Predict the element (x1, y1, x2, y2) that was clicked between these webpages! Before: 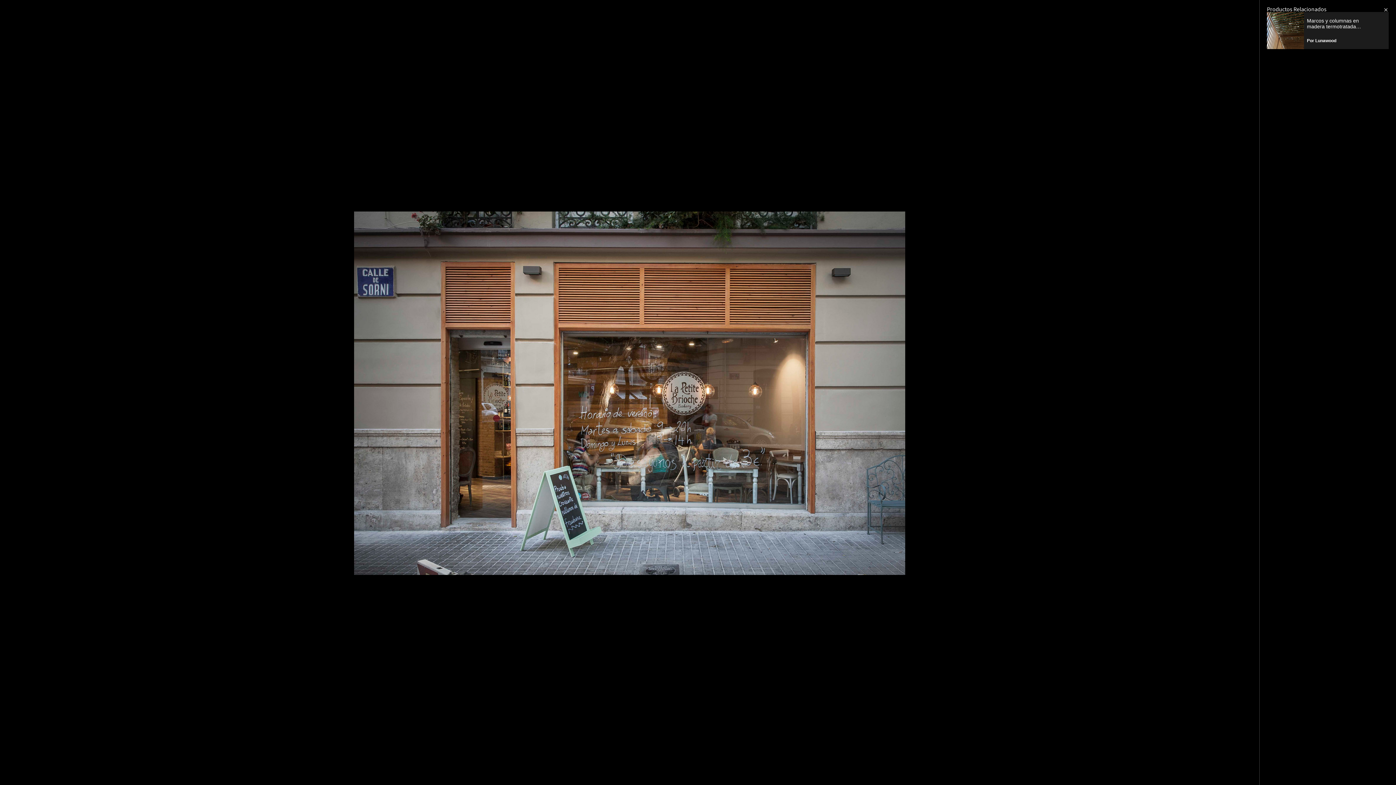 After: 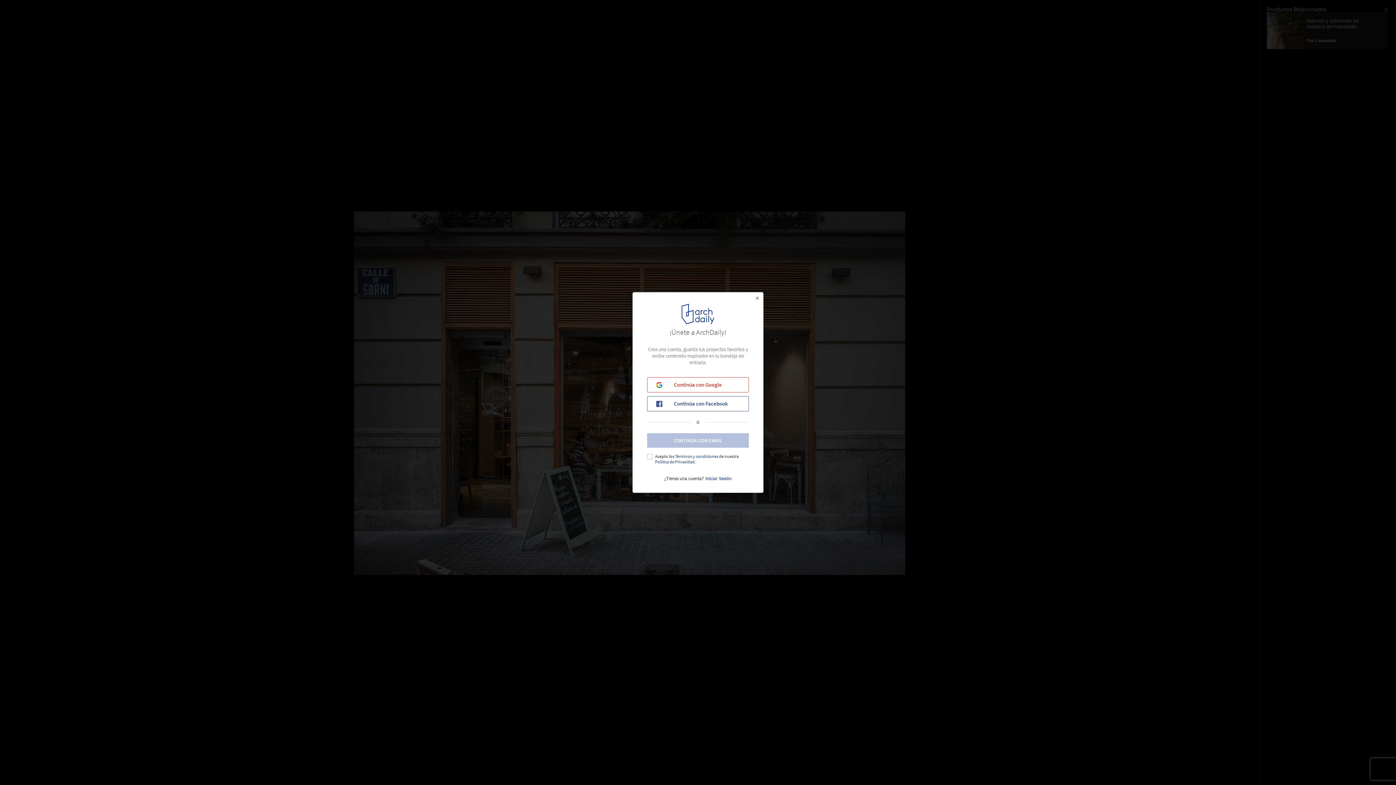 Action: label: Guardar imagen bbox: (1192, 7, 1253, 18)